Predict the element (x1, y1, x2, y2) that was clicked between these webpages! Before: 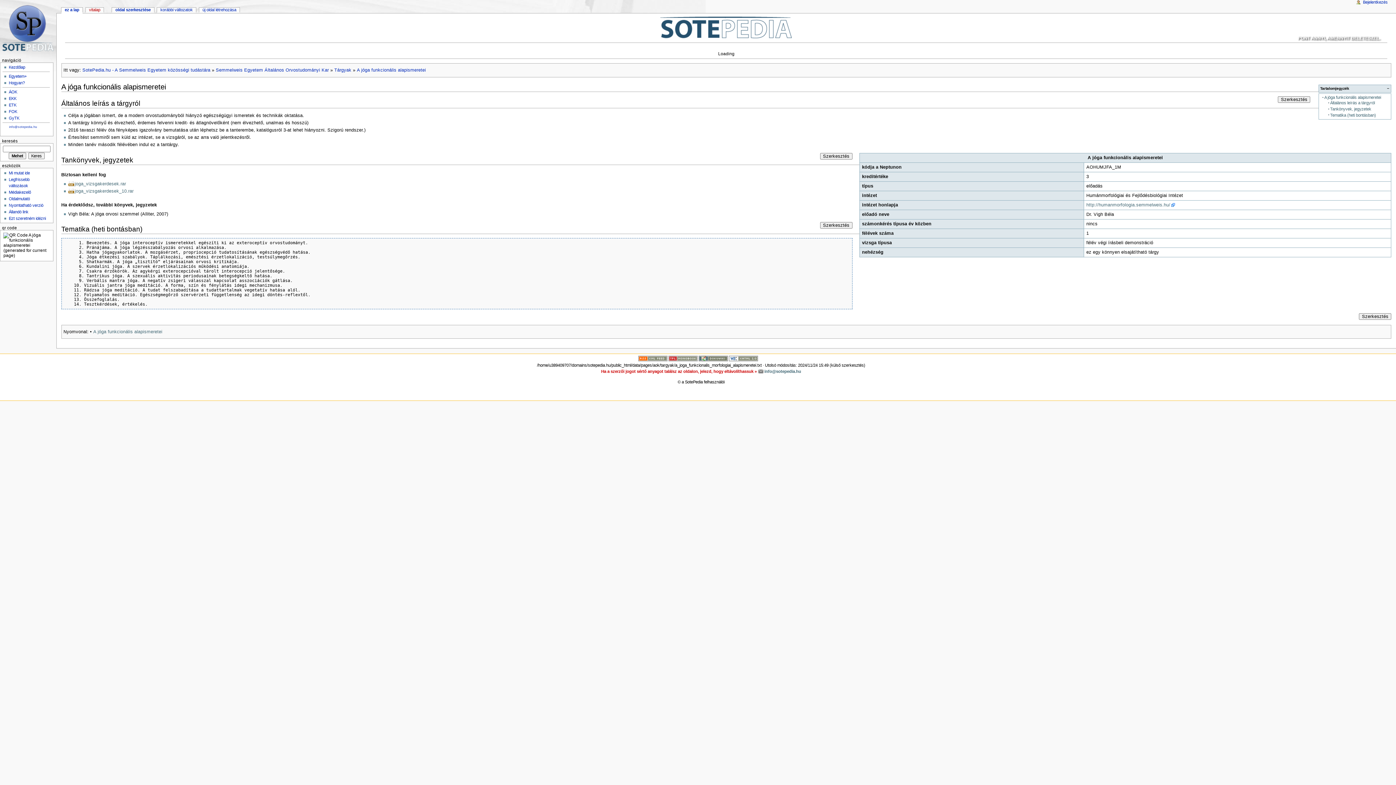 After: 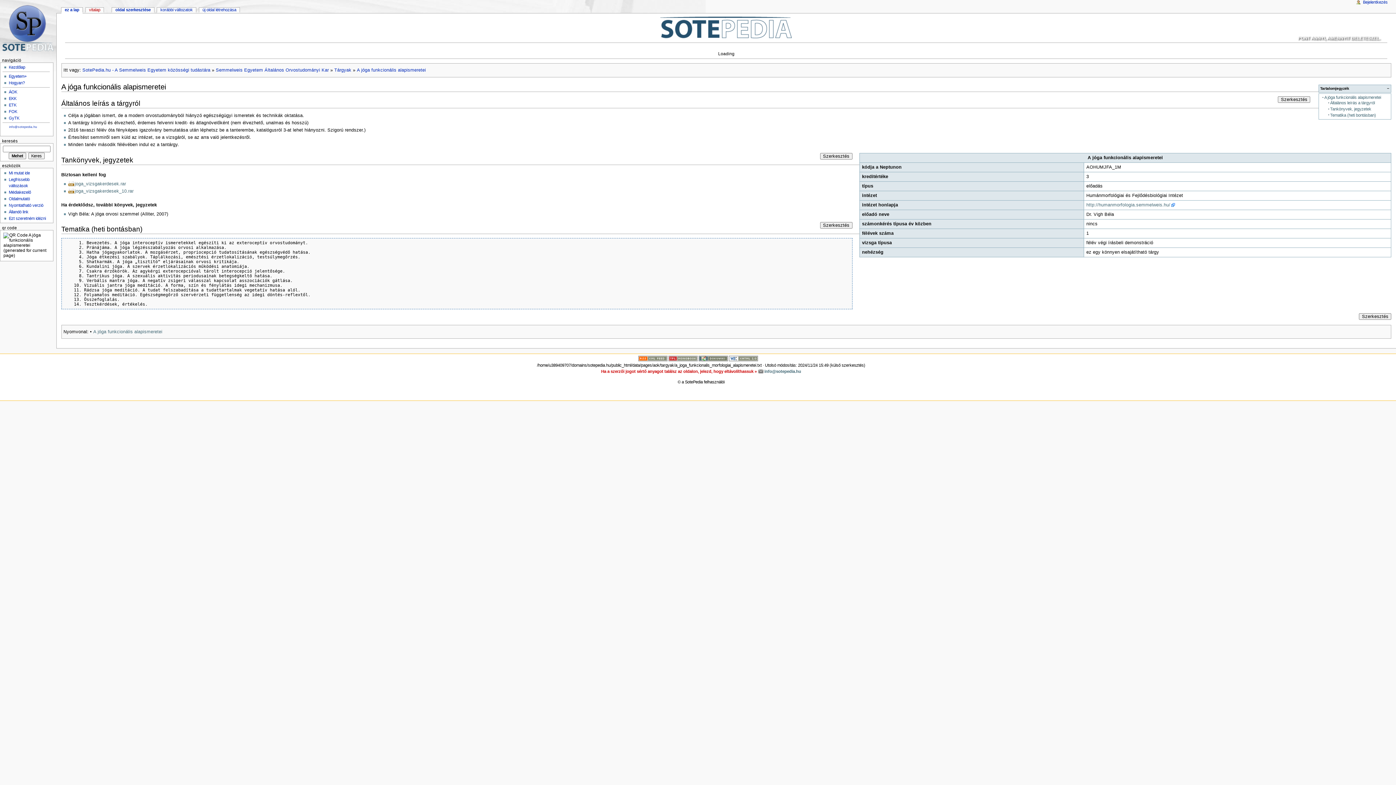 Action: bbox: (61, 7, 82, 13) label: ez a lap